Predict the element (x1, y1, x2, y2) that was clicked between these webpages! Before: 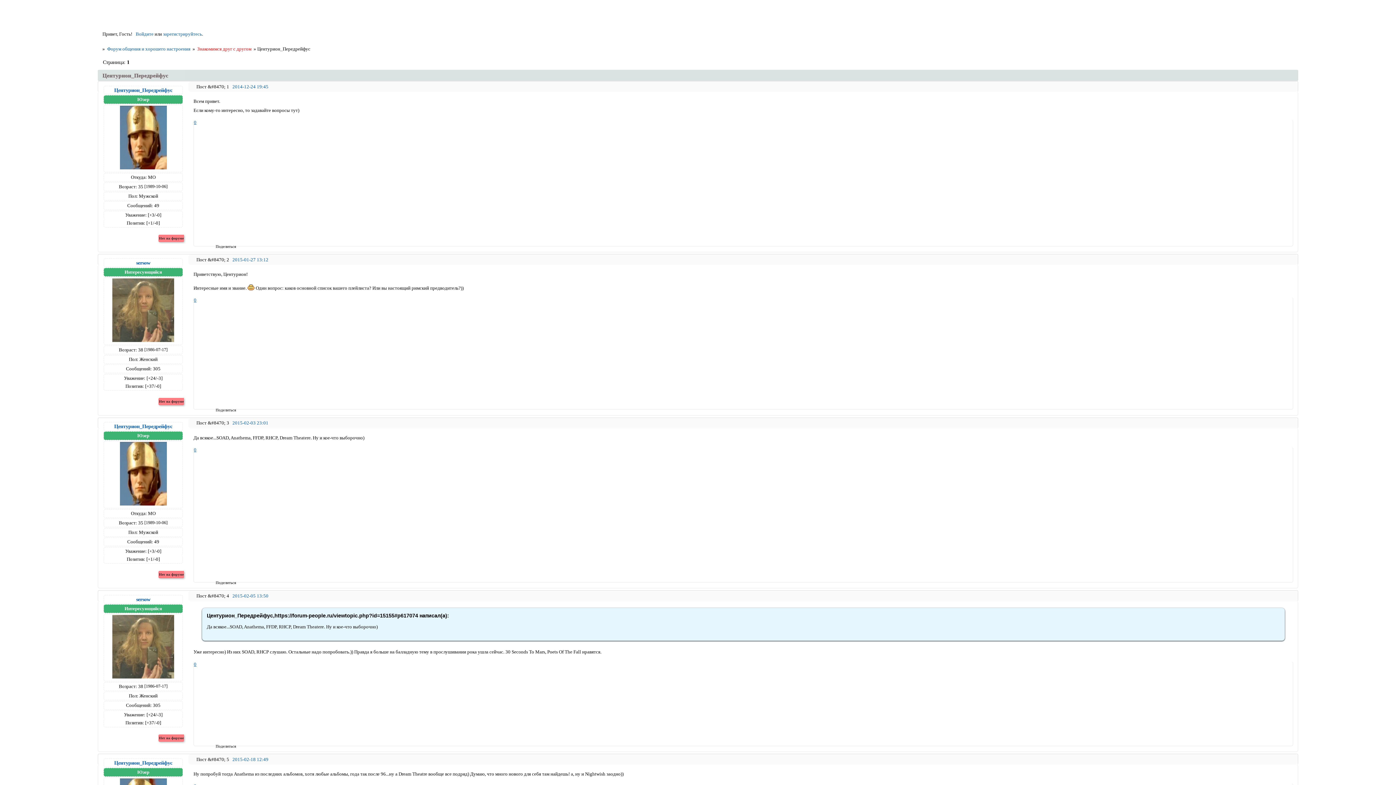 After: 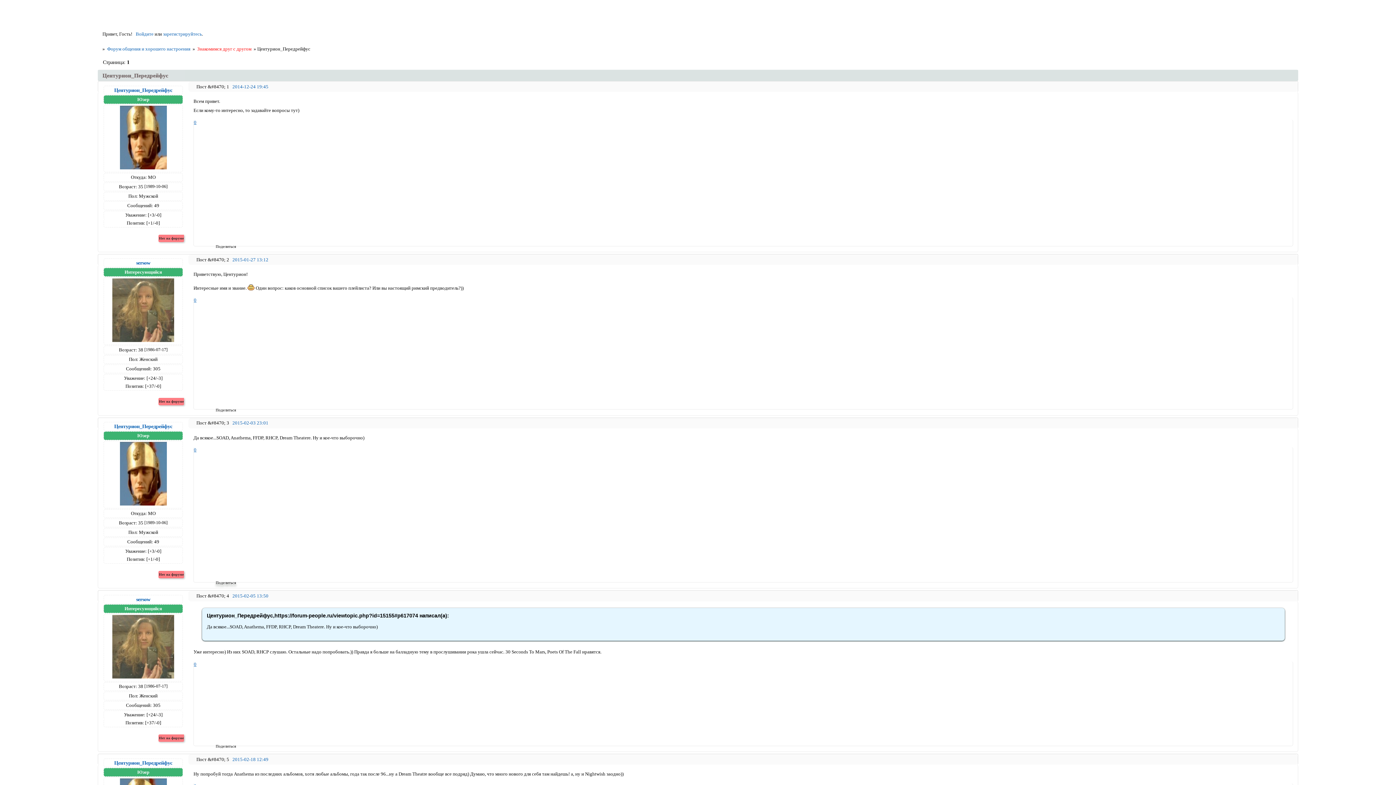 Action: label: Поделиться bbox: (207, 580, 220, 585)